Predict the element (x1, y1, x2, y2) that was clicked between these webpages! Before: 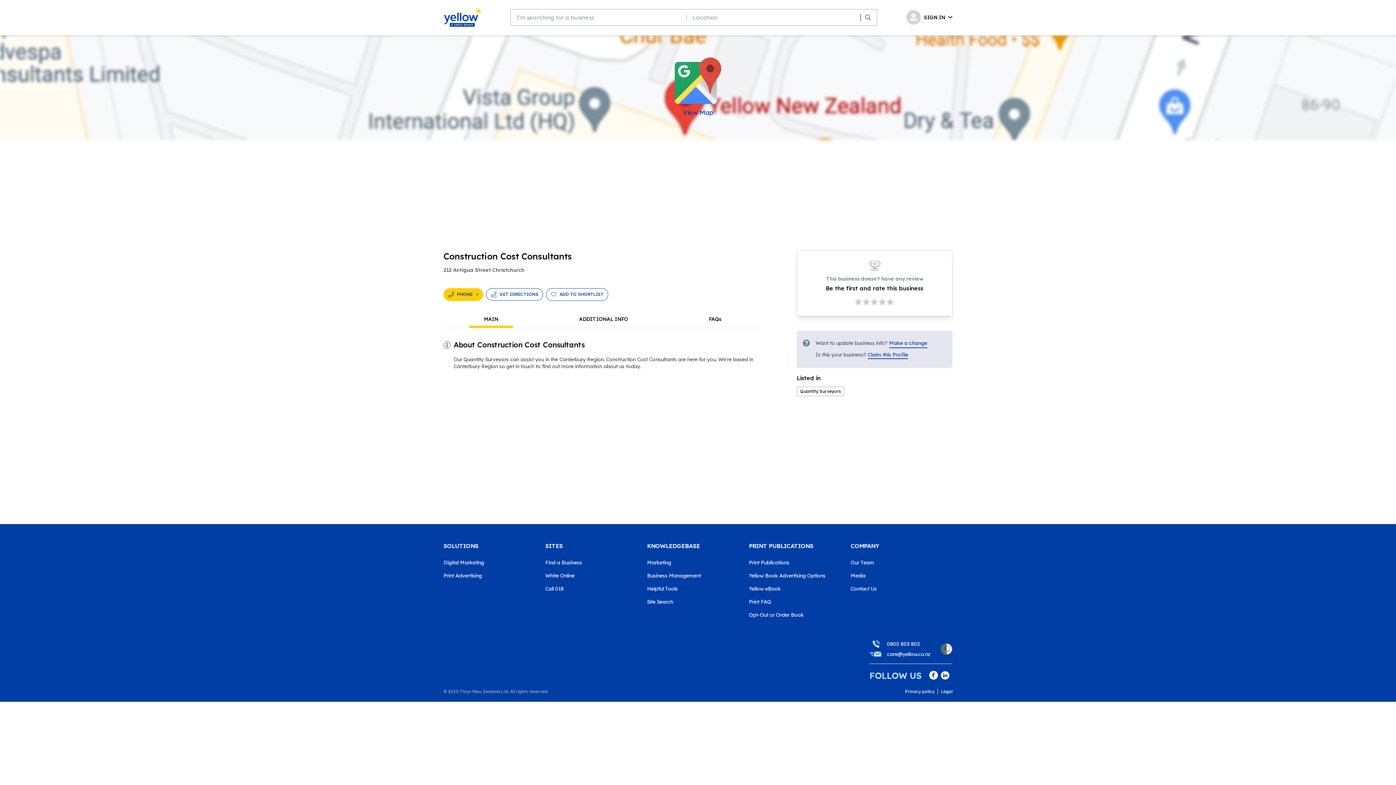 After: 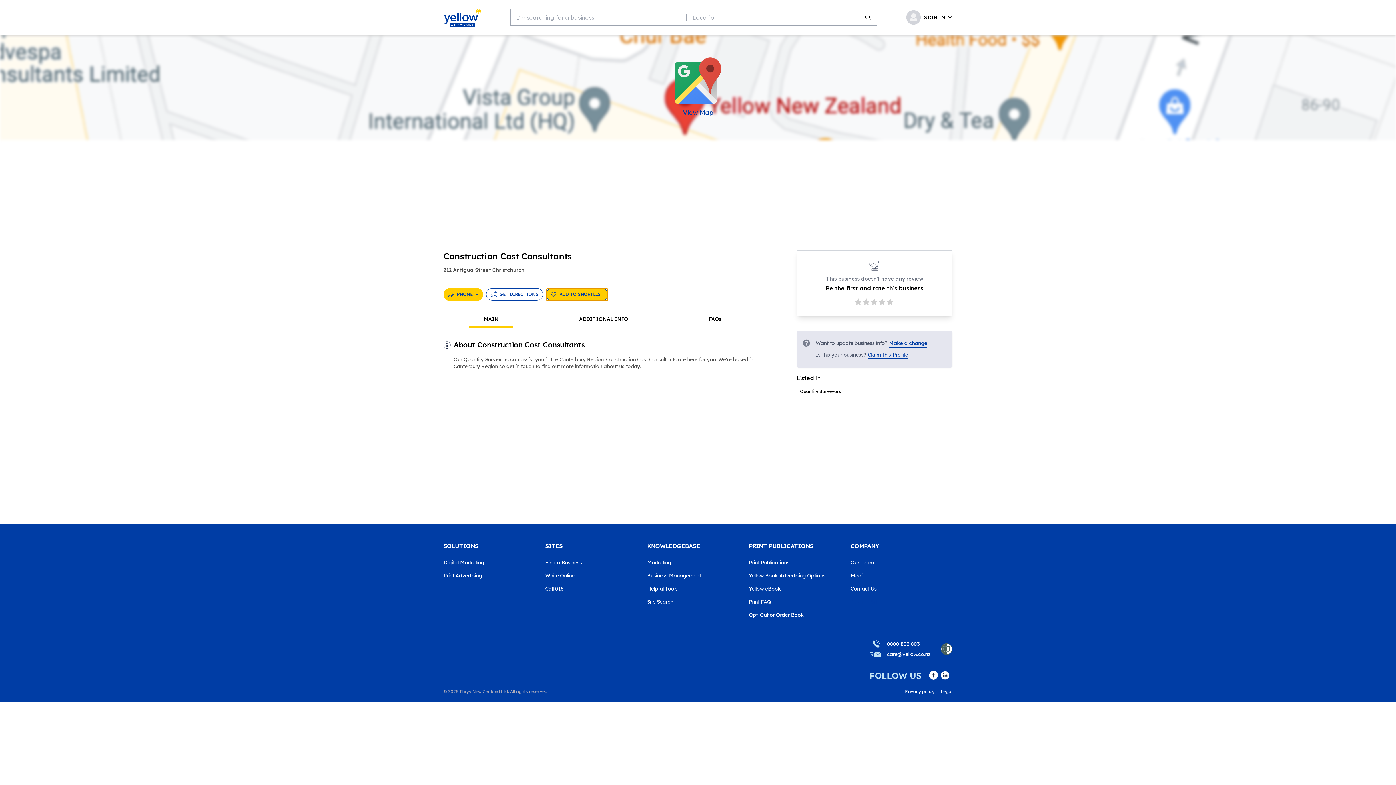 Action: bbox: (546, 288, 608, 301) label: ADD TO SHORTLIST